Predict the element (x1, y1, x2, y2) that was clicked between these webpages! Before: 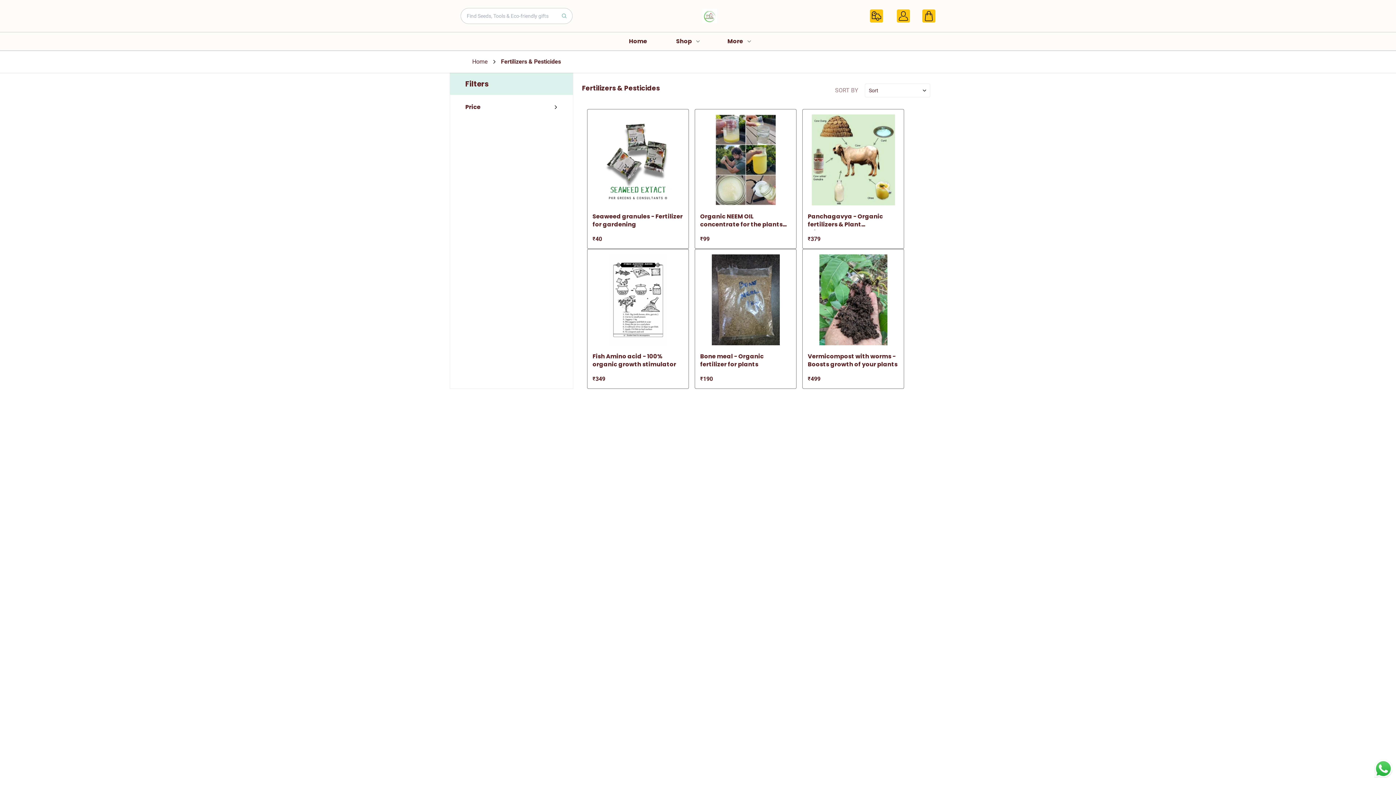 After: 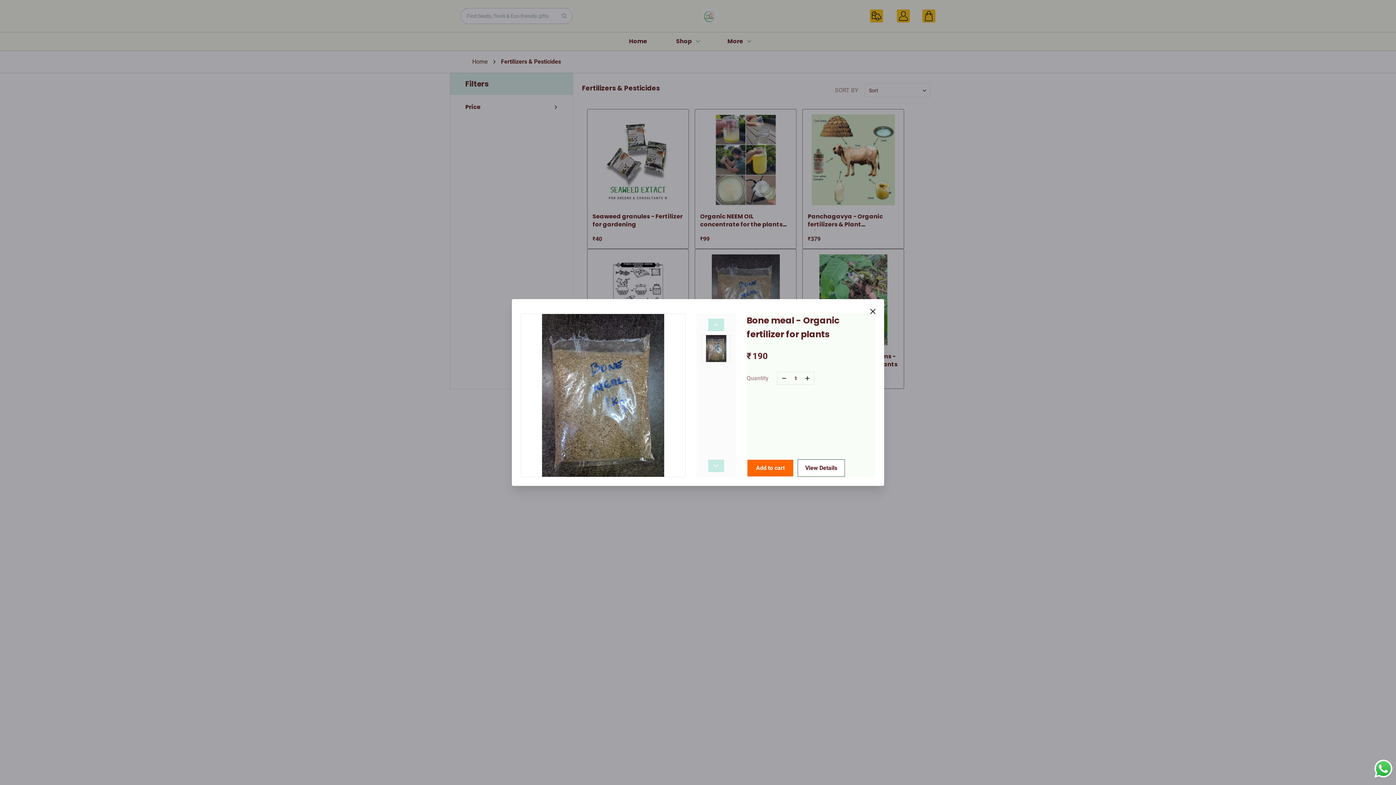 Action: bbox: (709, 322, 782, 338) label: QUICK VIEW